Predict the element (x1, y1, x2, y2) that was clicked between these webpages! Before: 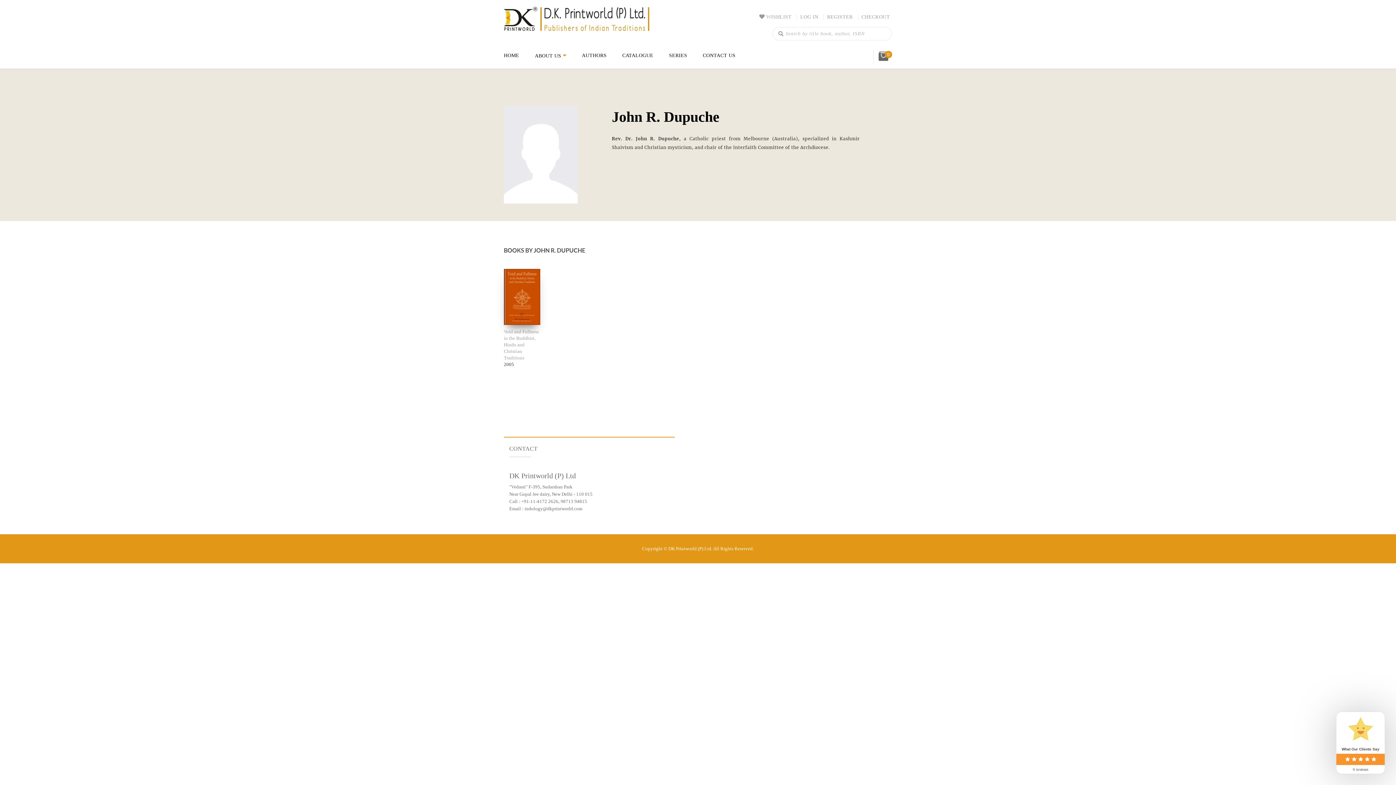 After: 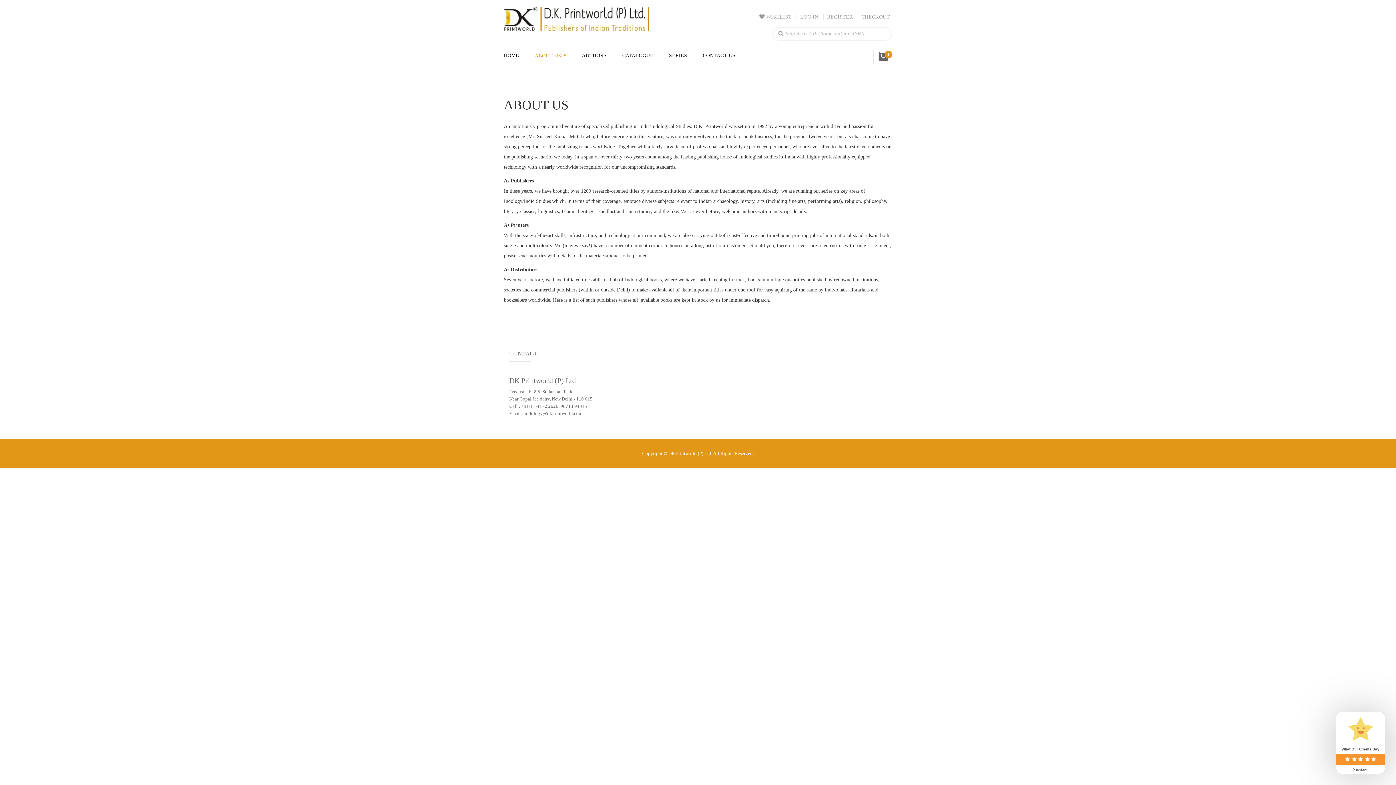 Action: label: ABOUT US bbox: (534, 52, 561, 58)